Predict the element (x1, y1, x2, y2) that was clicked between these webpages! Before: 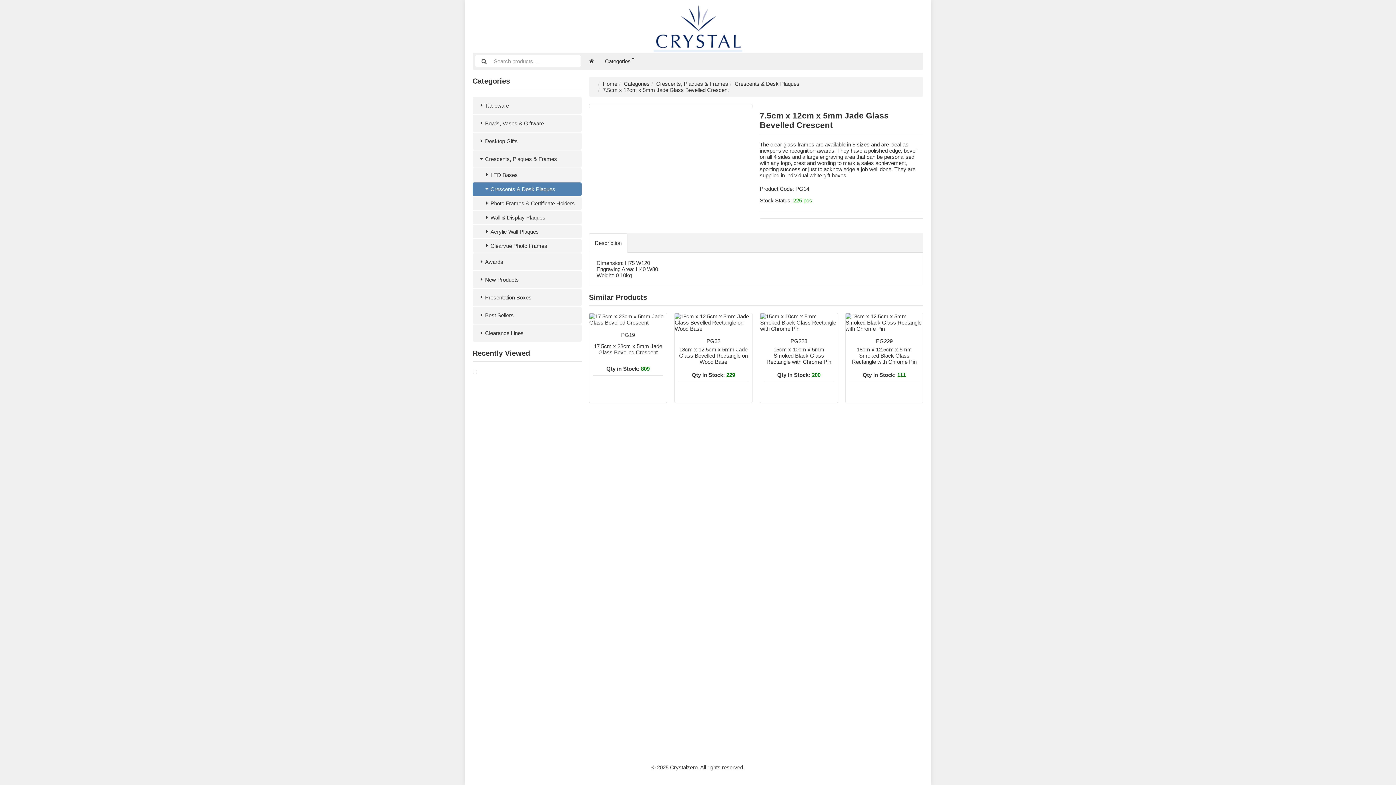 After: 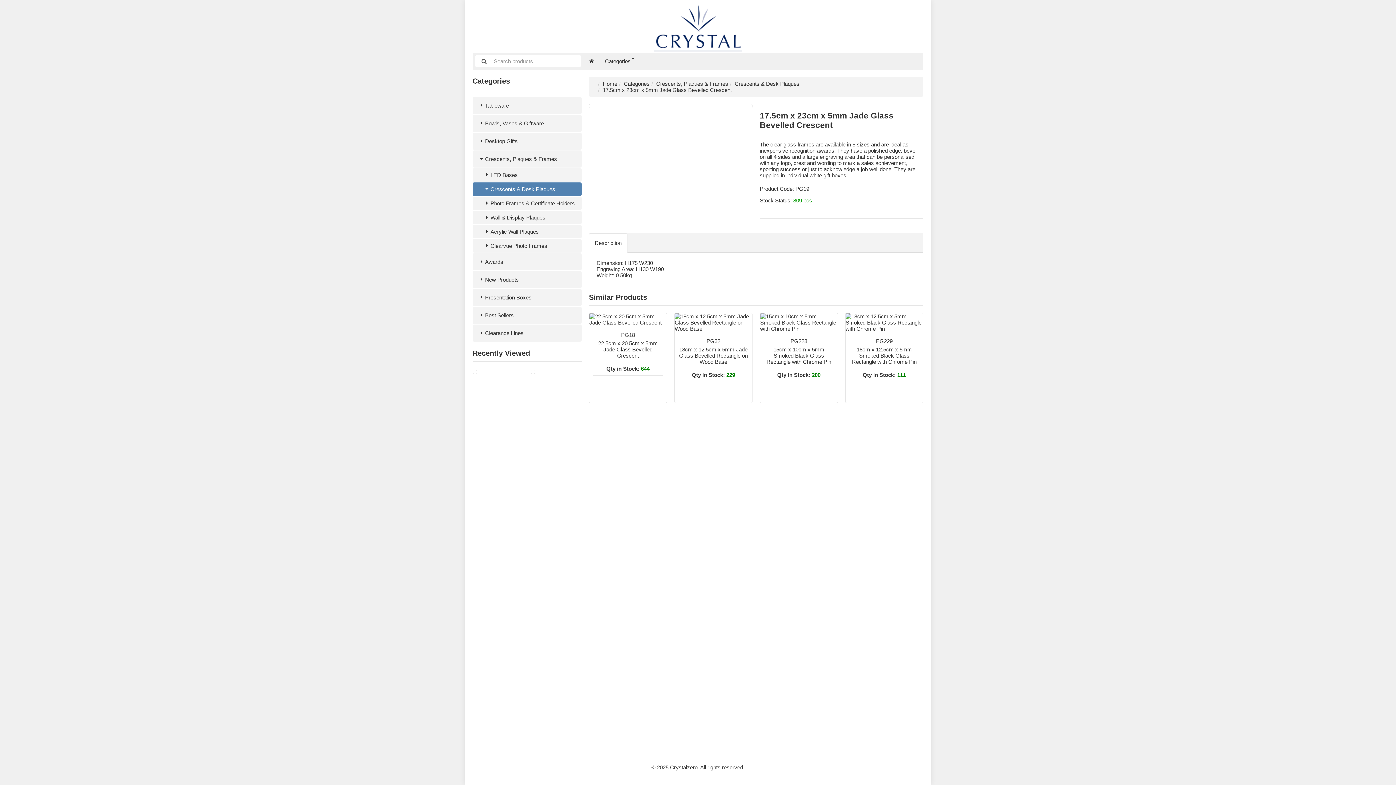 Action: bbox: (593, 329, 663, 393) label: PG19
17.5cm x 23cm x 5mm Jade Glass Bevelled Crescent
Qty in Stock: 809
 